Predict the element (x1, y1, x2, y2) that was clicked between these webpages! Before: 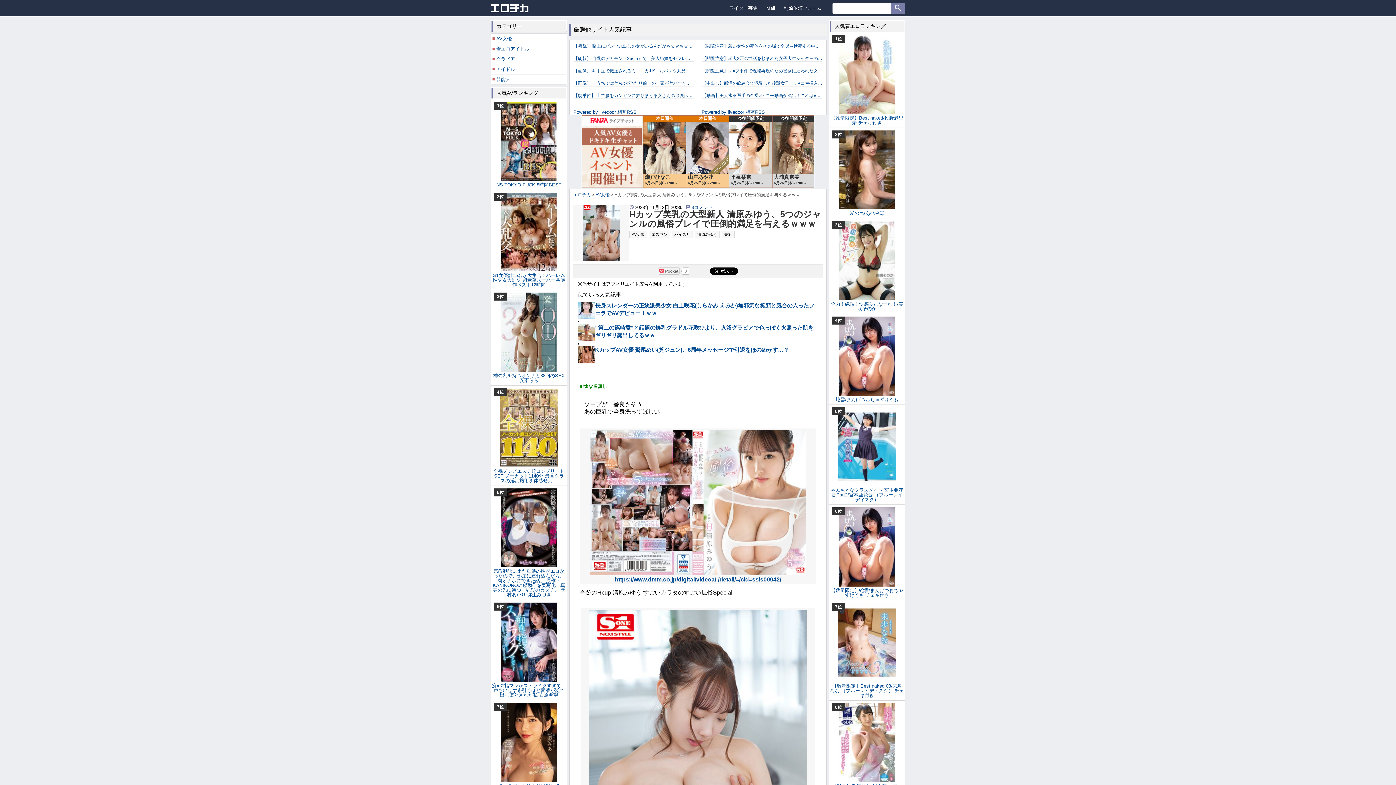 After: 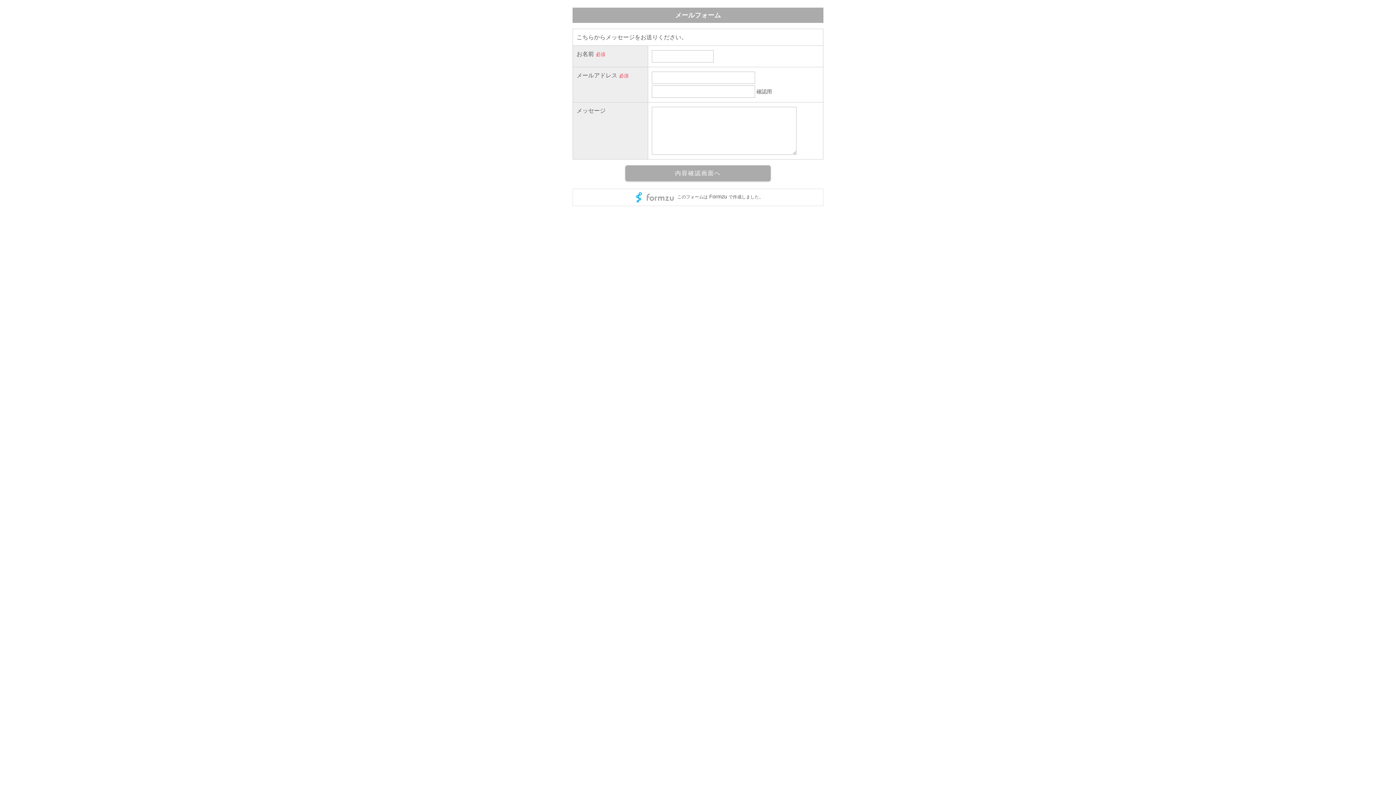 Action: bbox: (725, 5, 761, 10) label: ライター募集